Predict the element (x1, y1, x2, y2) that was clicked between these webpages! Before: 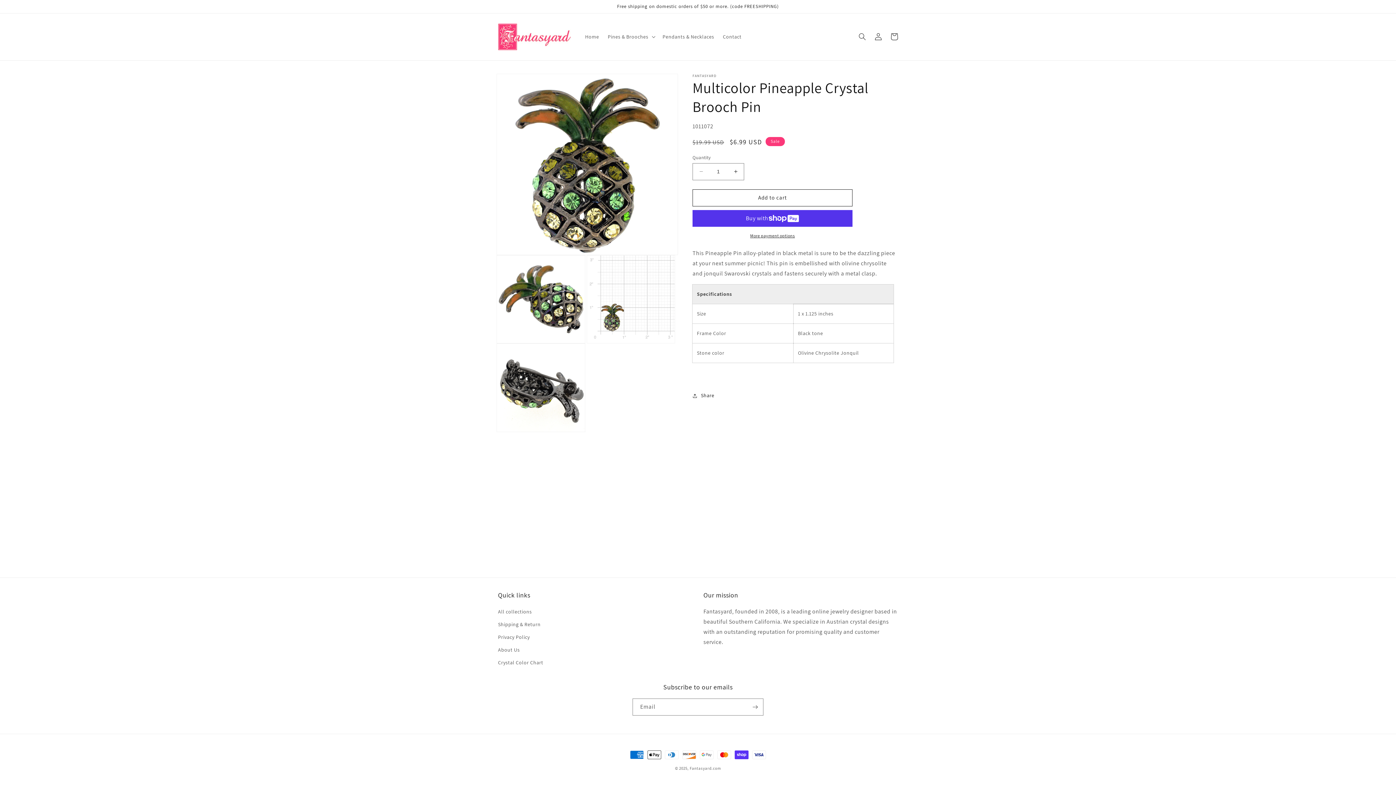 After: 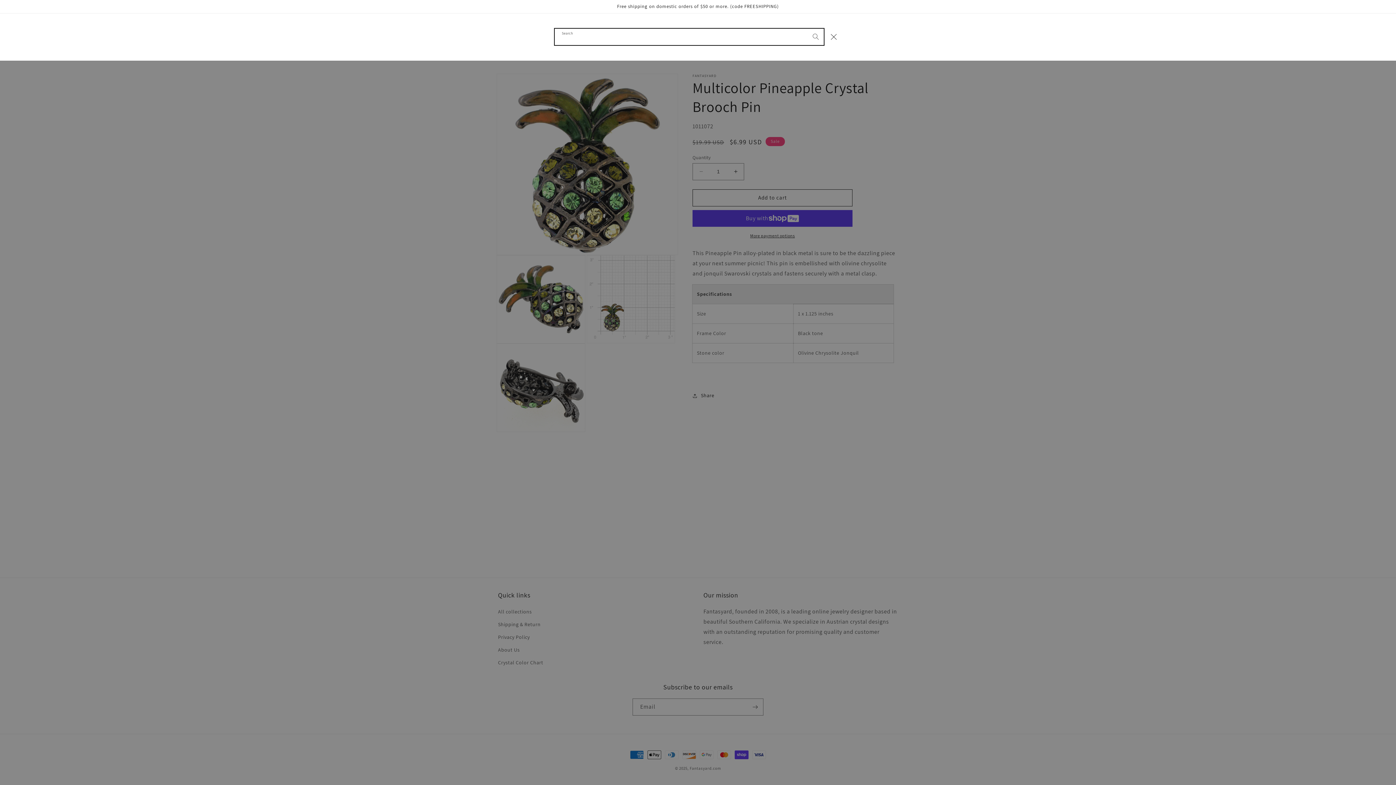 Action: label: Search bbox: (854, 28, 870, 44)